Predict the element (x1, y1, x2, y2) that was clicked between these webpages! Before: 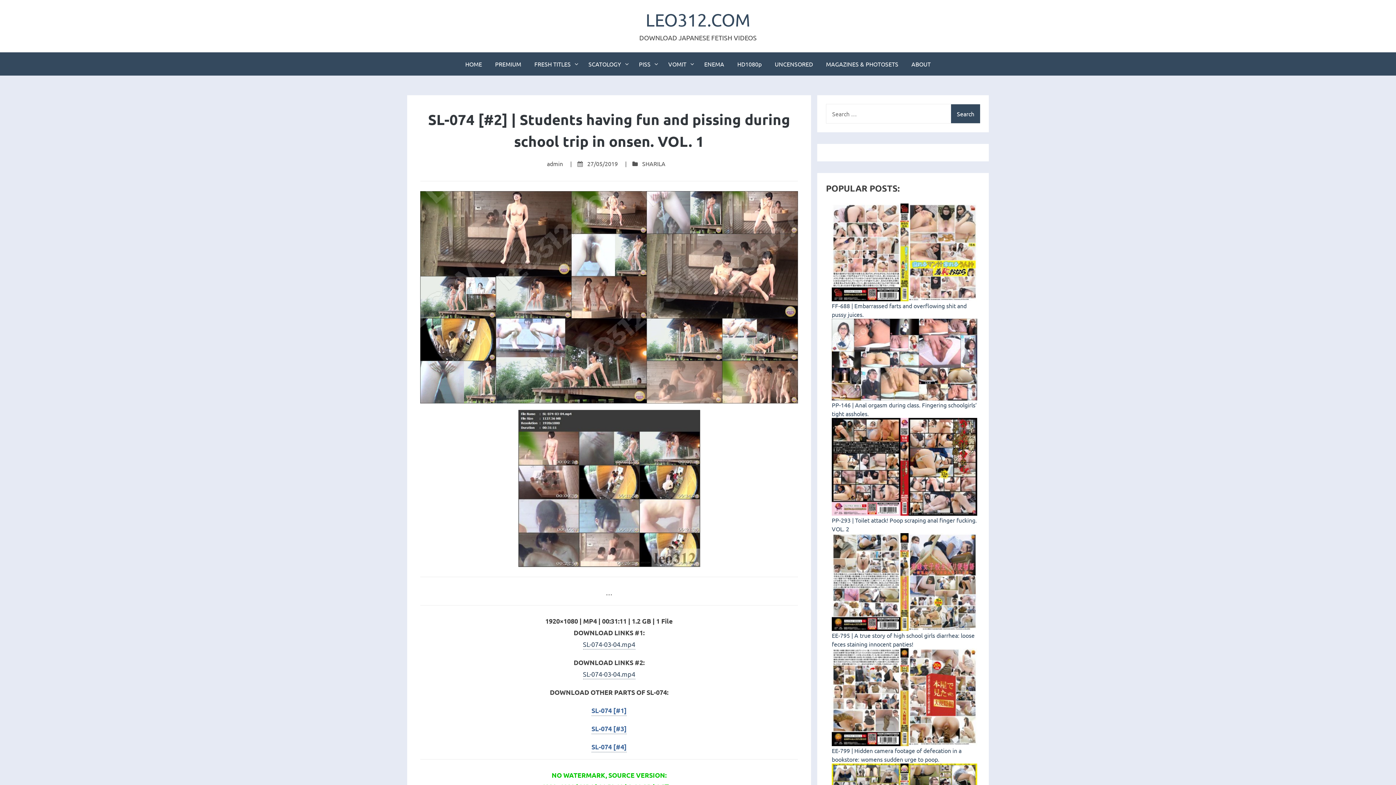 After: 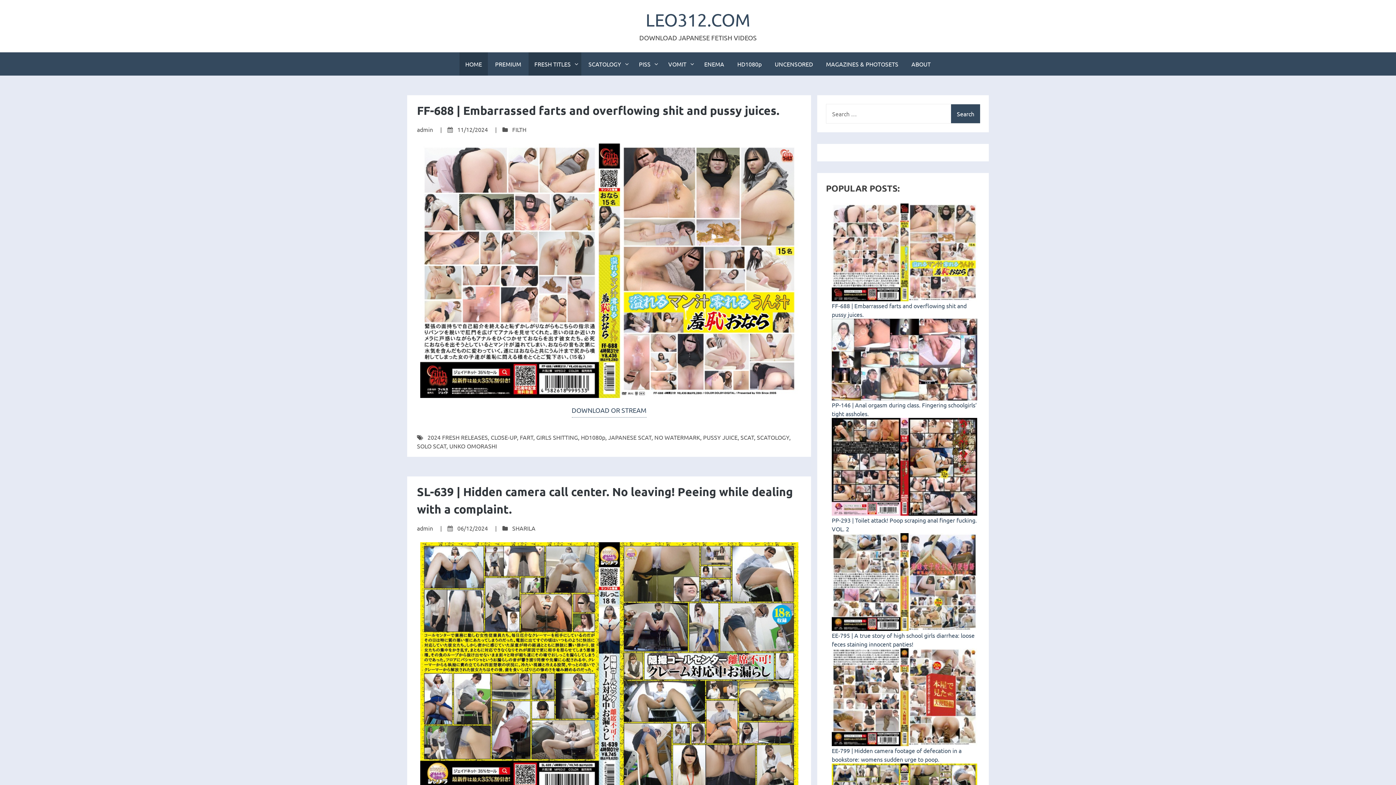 Action: bbox: (645, 9, 750, 29) label: LEO312.COM